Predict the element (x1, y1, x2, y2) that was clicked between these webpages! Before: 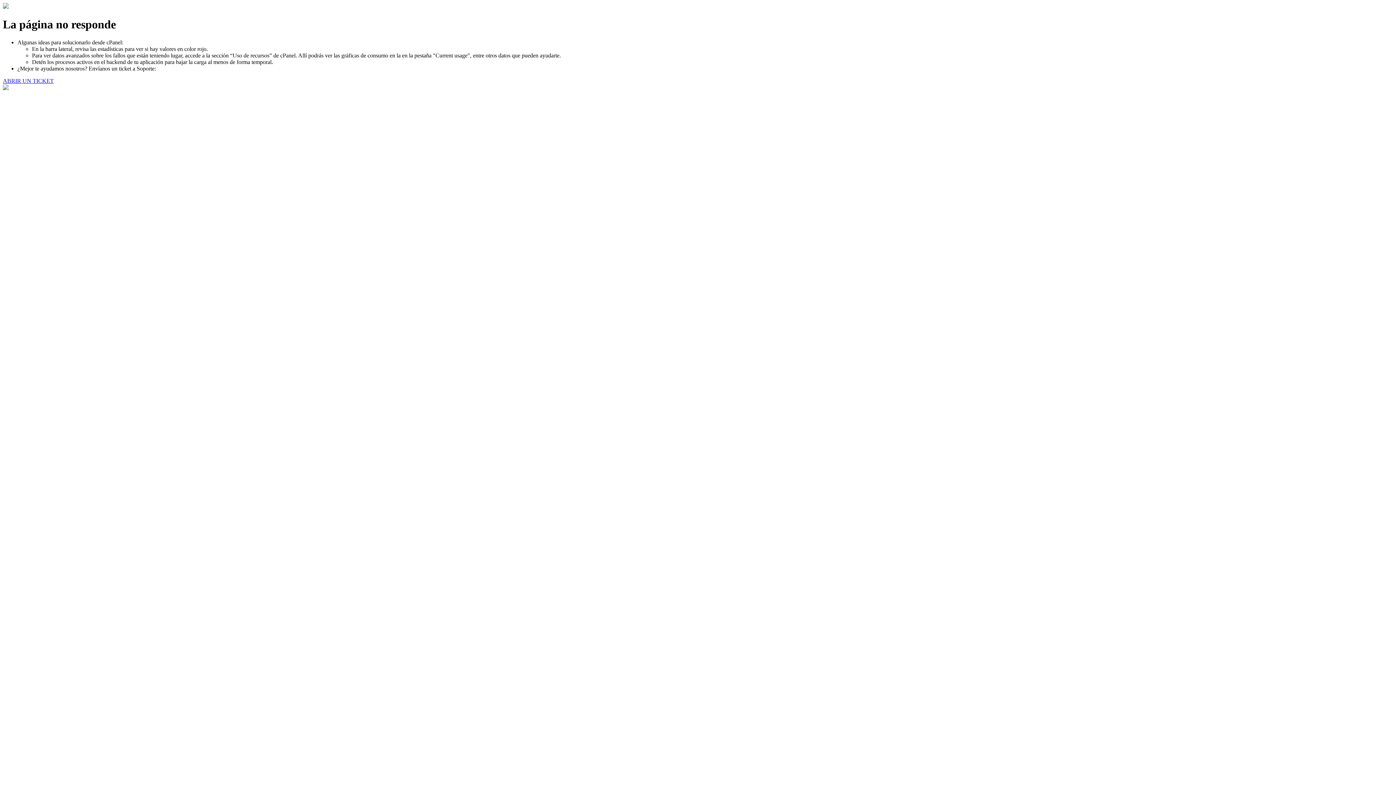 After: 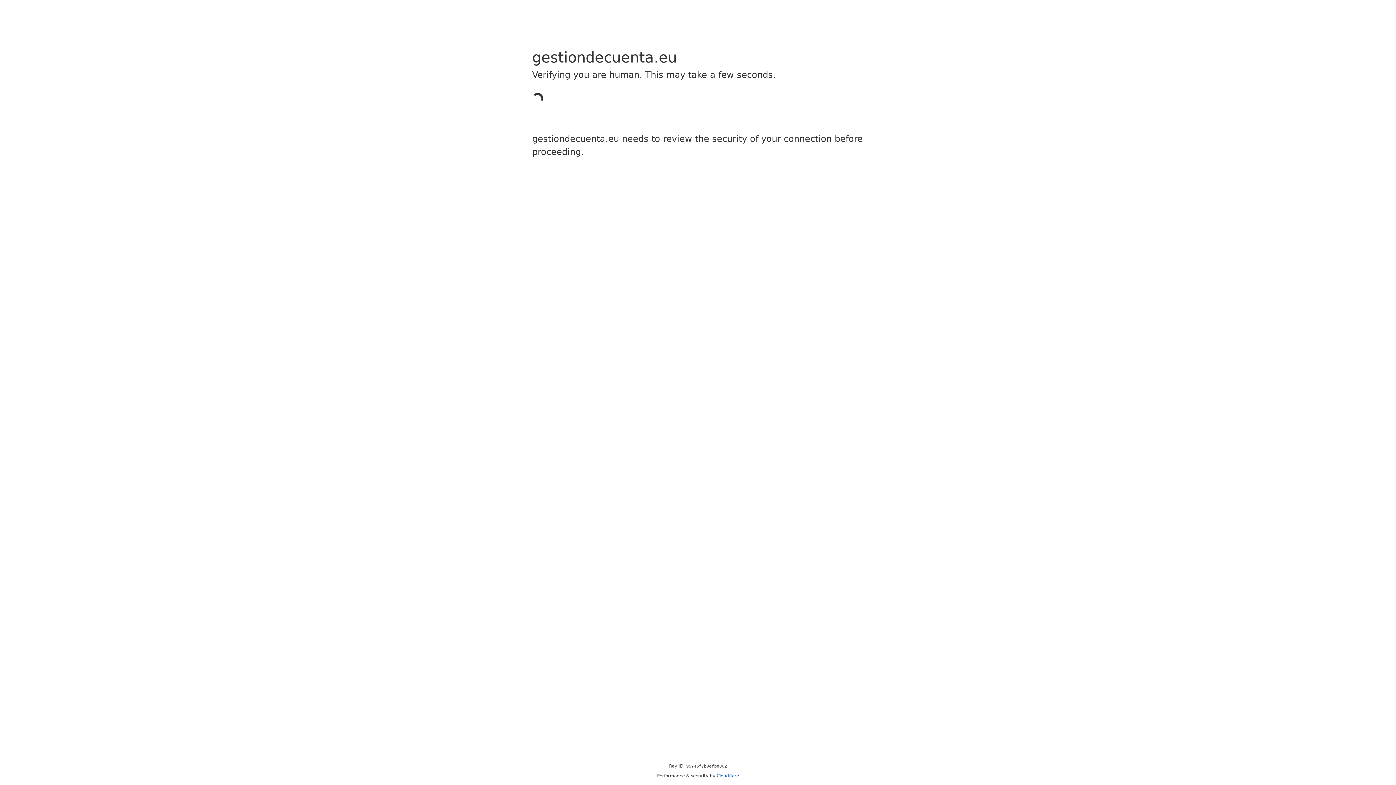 Action: bbox: (2, 77, 53, 83) label: ABRIR UN TICKET